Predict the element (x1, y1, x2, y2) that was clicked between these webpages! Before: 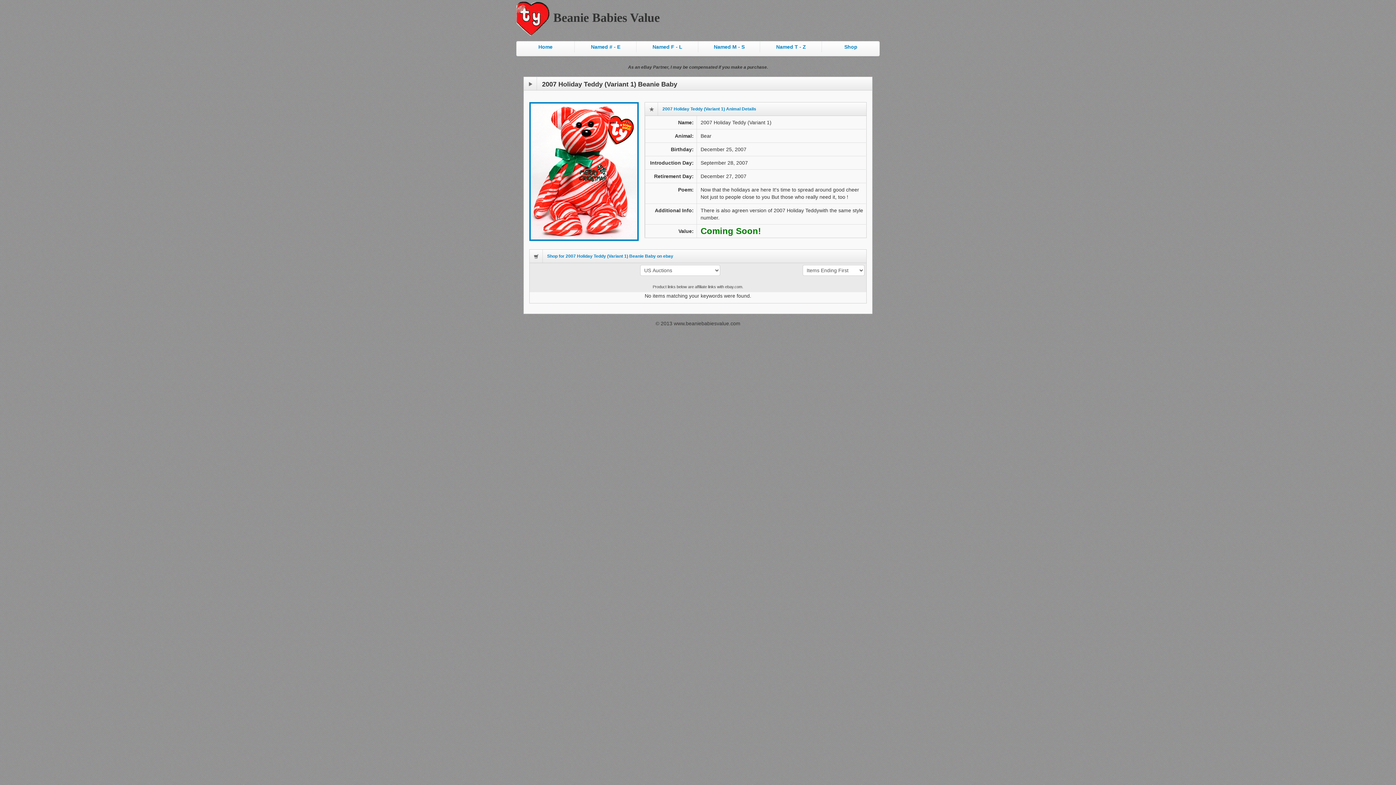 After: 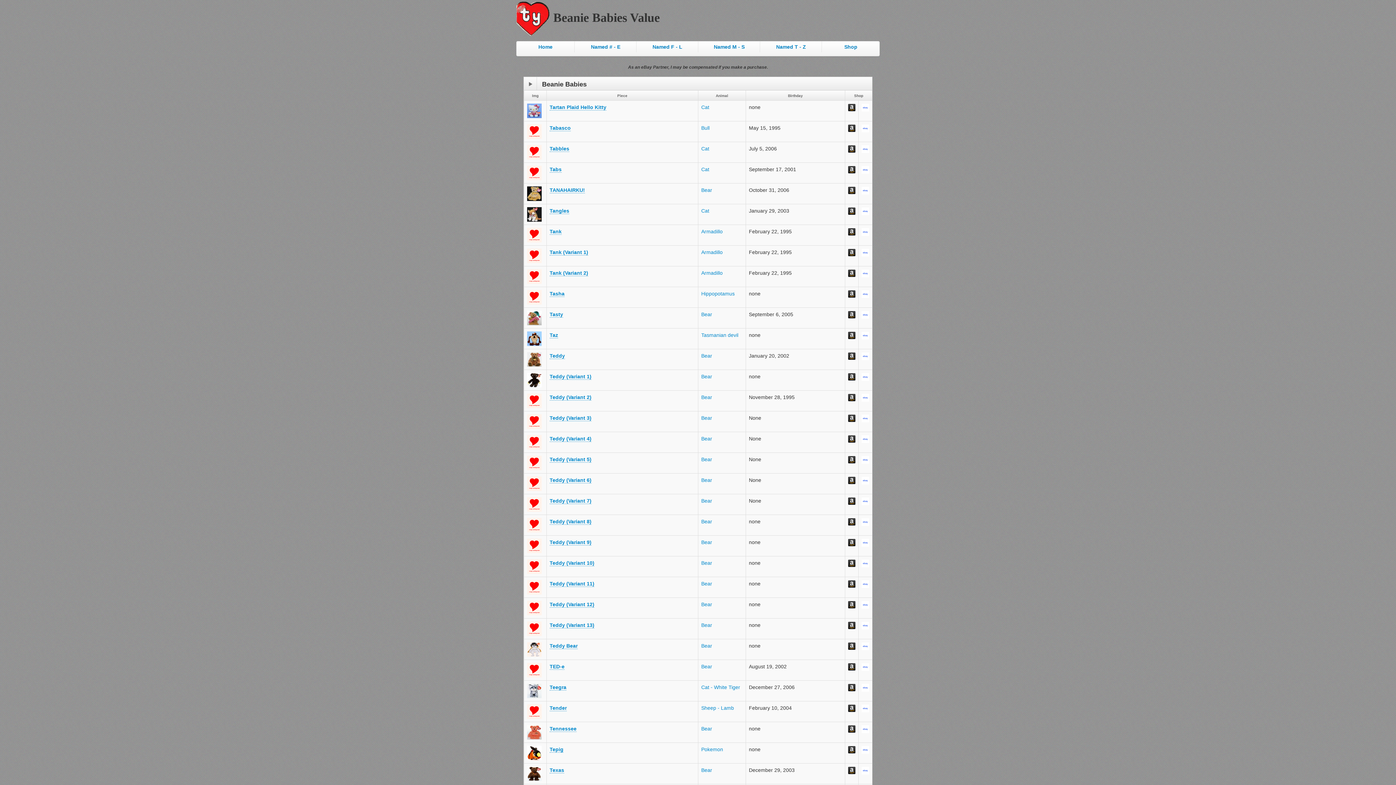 Action: bbox: (760, 41, 822, 52) label: Named T - Z